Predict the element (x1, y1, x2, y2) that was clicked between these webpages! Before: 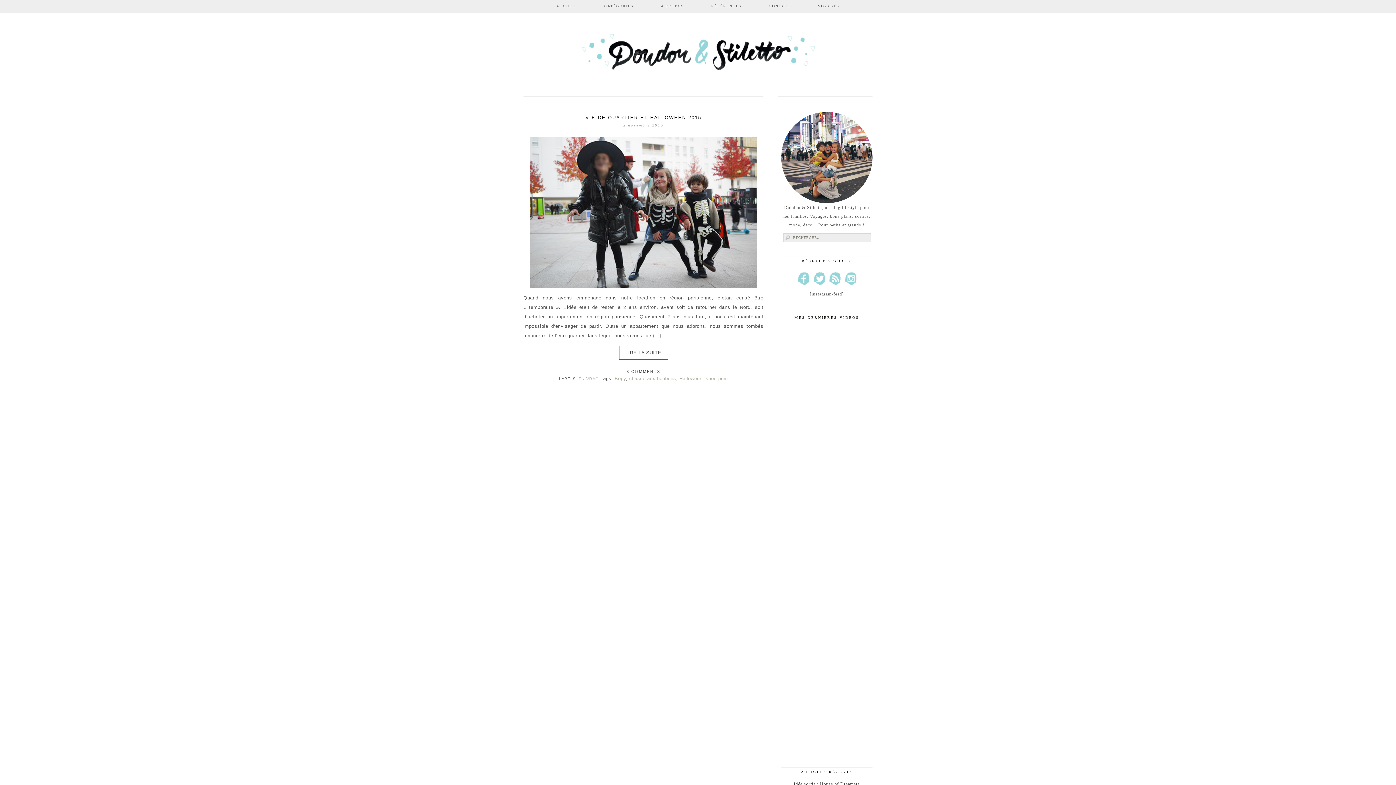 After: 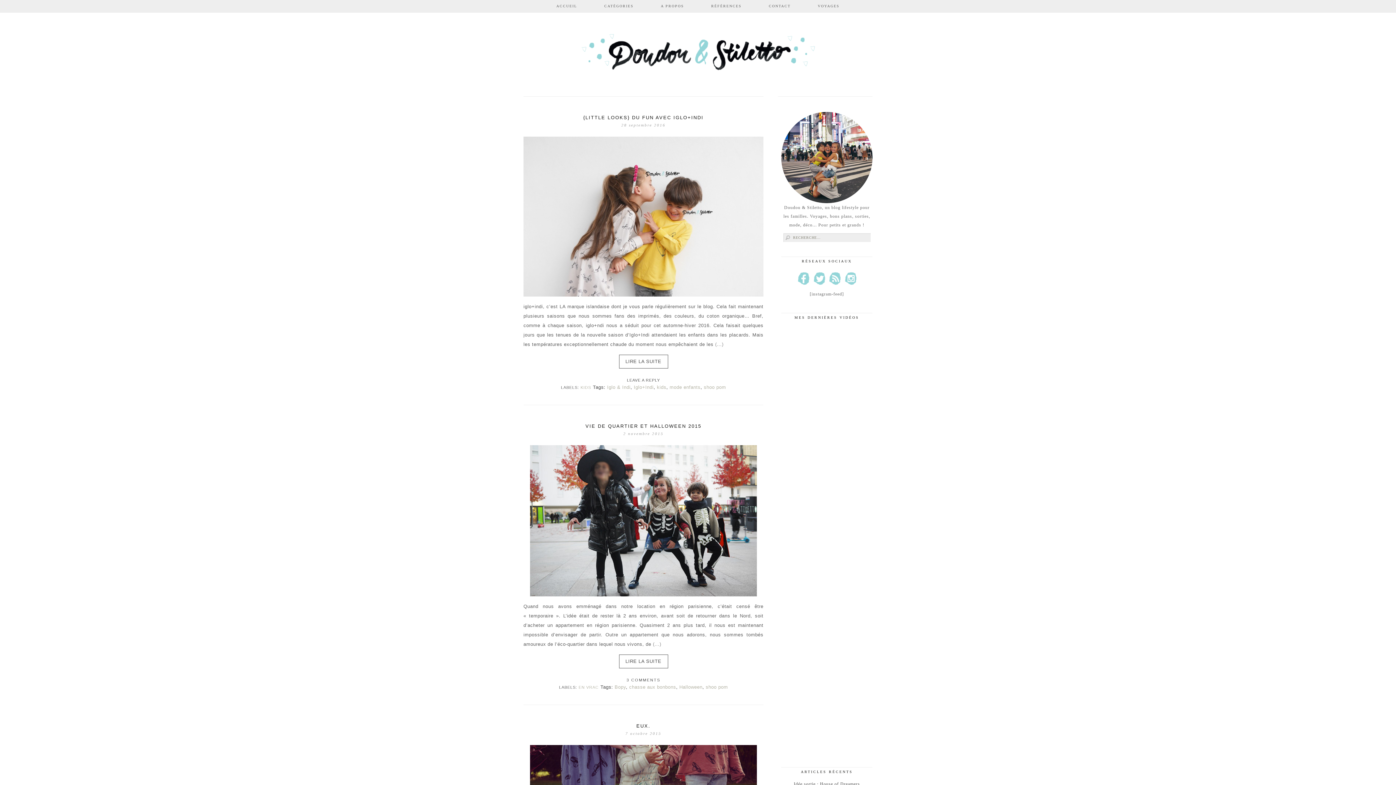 Action: label: shoo pom bbox: (705, 376, 728, 381)